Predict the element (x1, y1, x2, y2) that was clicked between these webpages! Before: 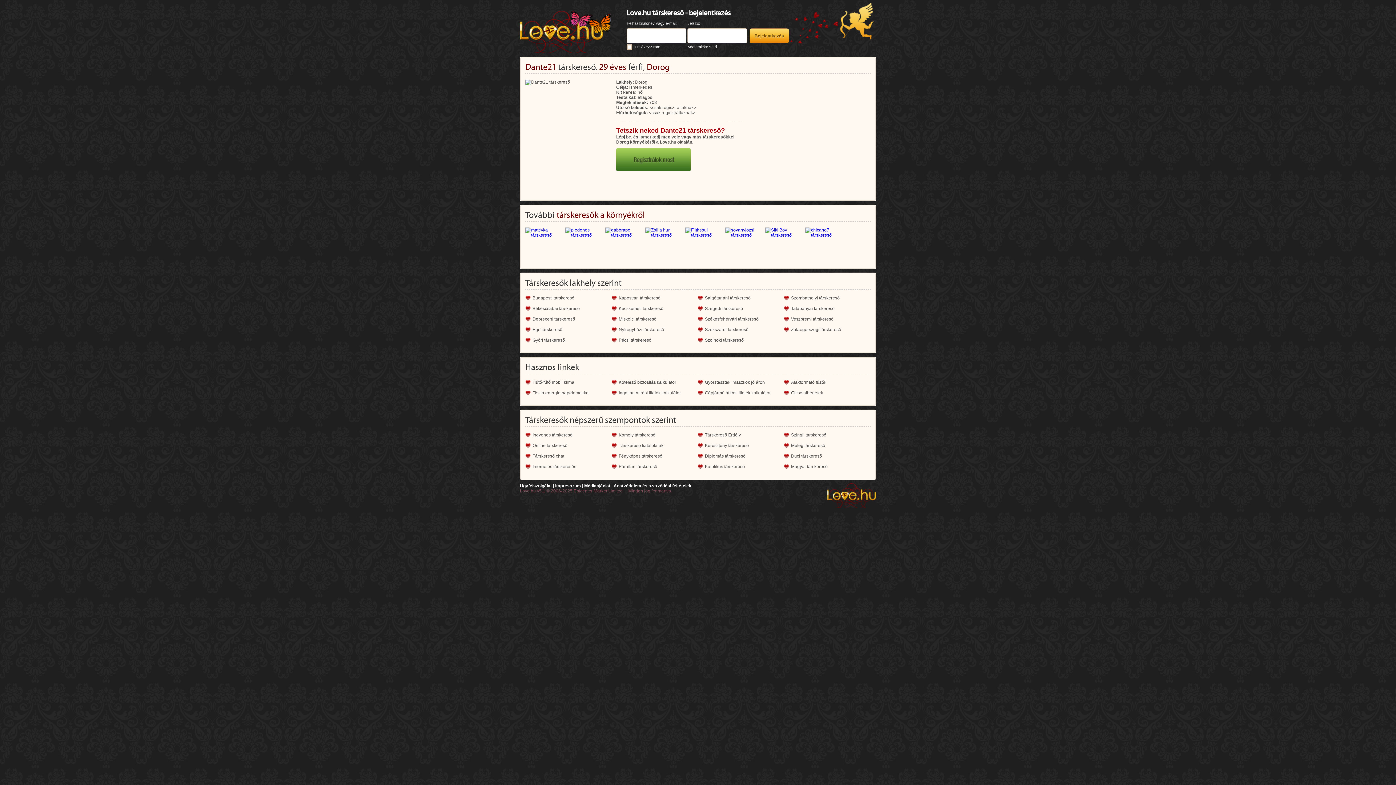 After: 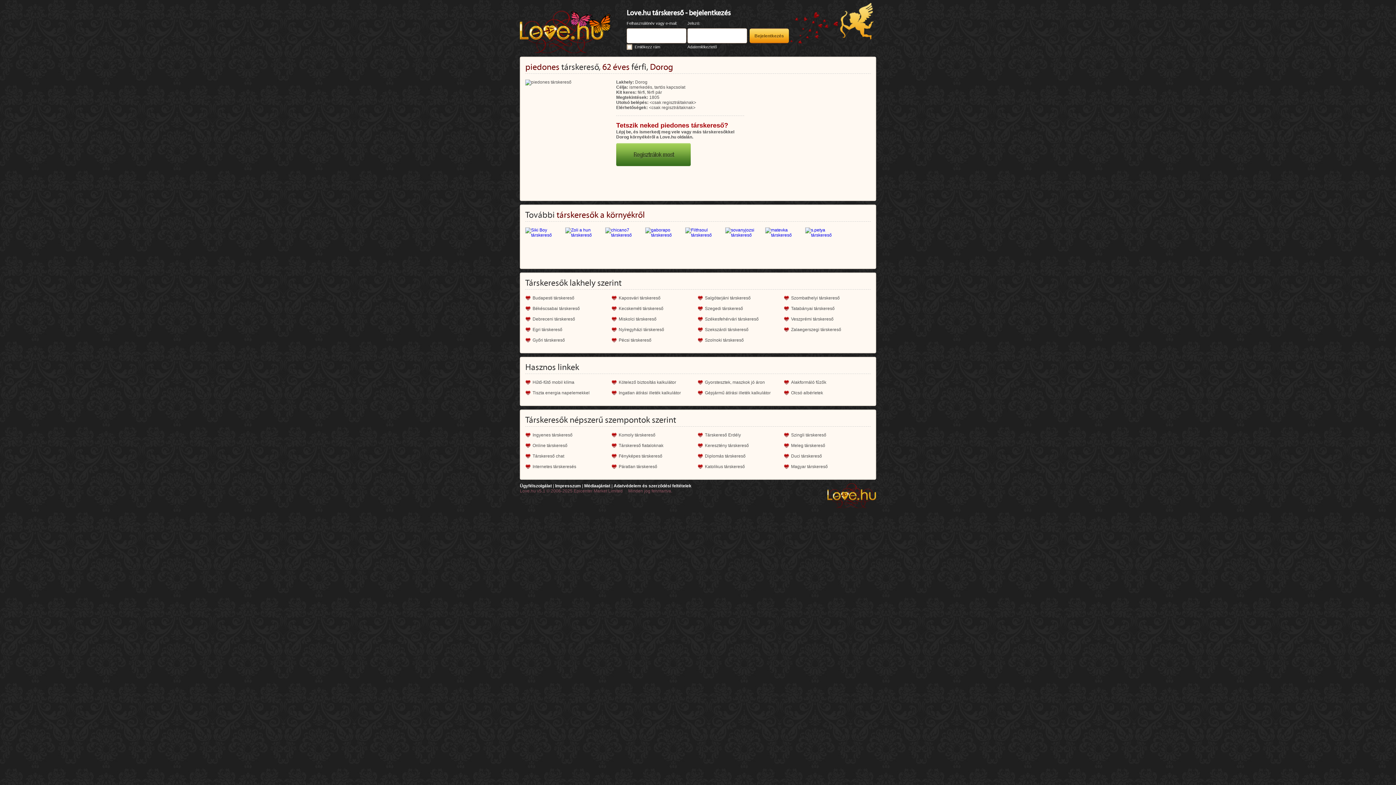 Action: bbox: (565, 227, 601, 264)